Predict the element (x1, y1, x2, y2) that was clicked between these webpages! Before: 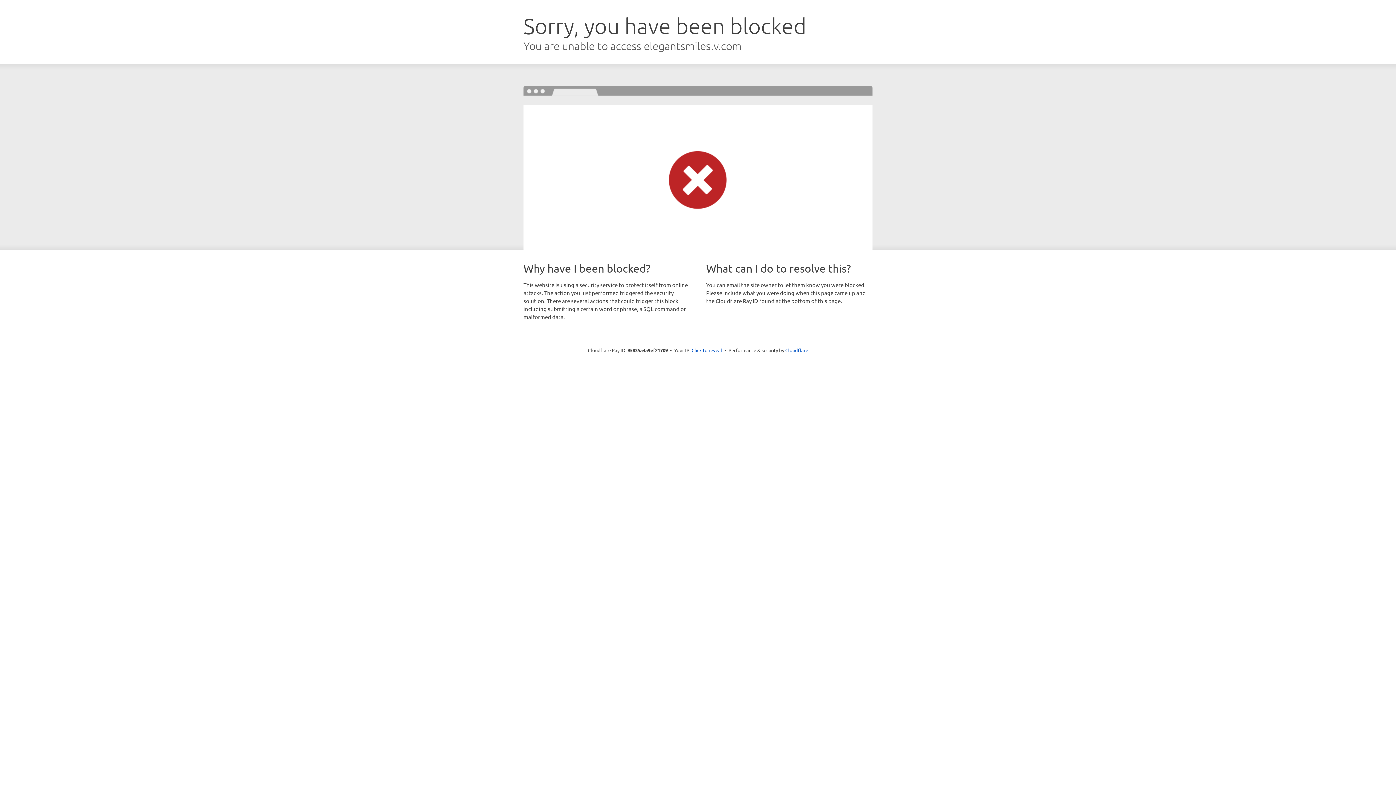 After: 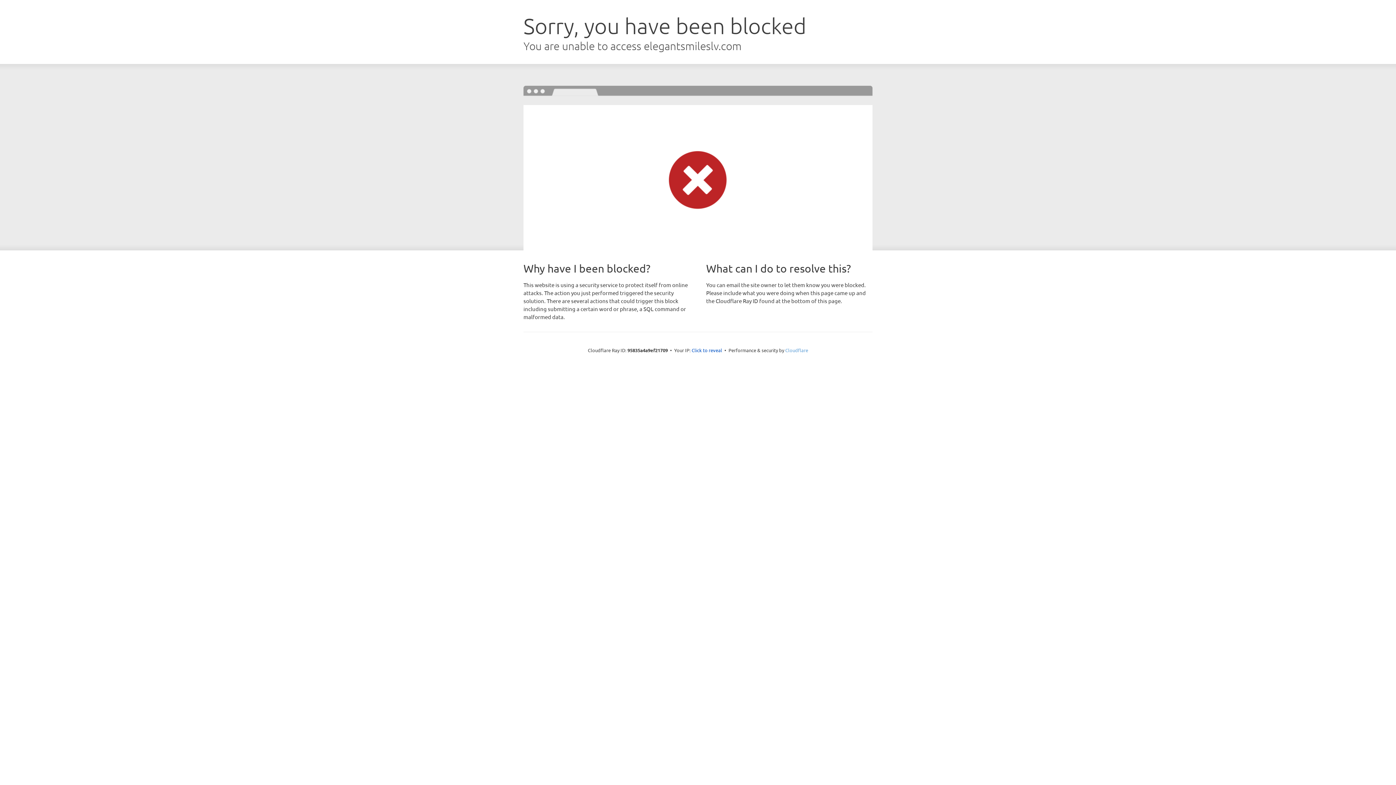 Action: label: Cloudflare bbox: (785, 347, 808, 353)